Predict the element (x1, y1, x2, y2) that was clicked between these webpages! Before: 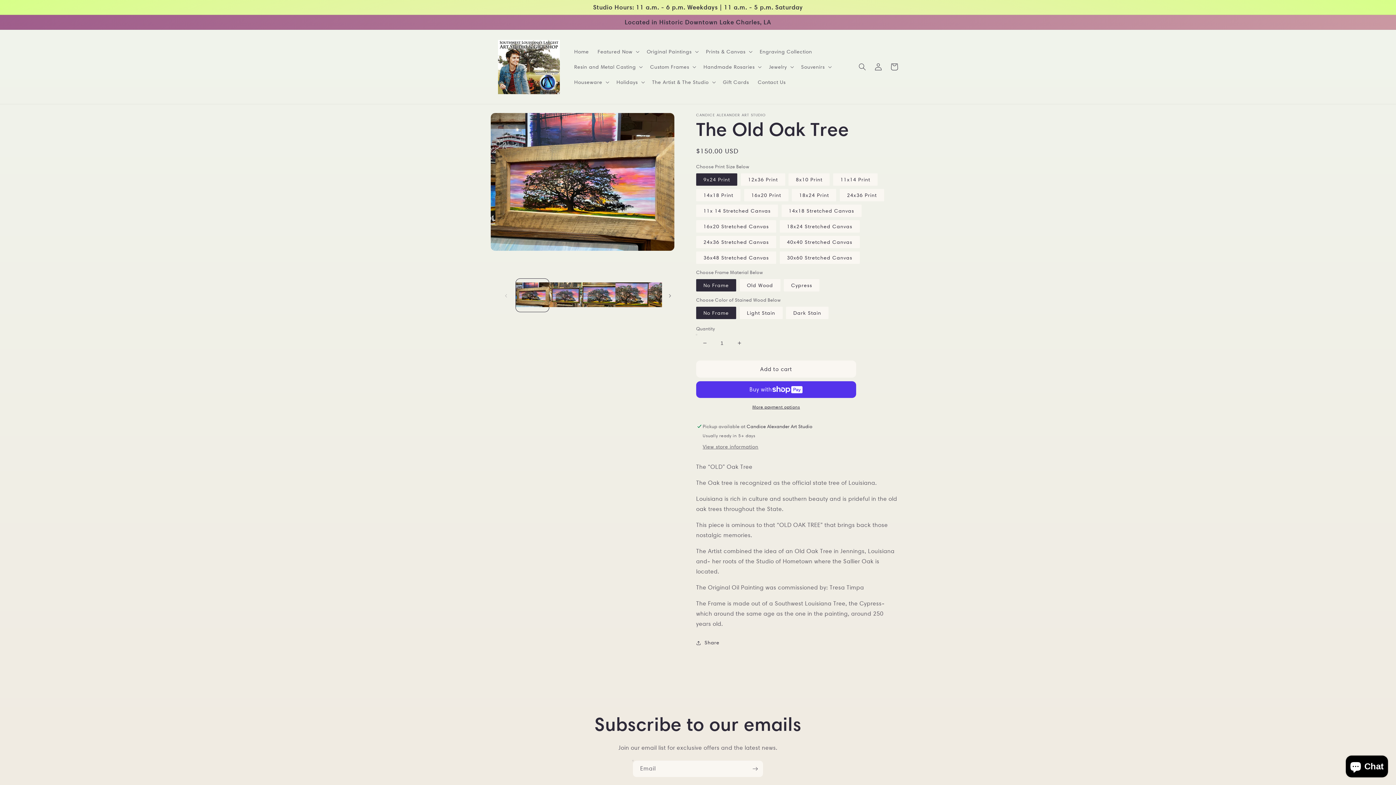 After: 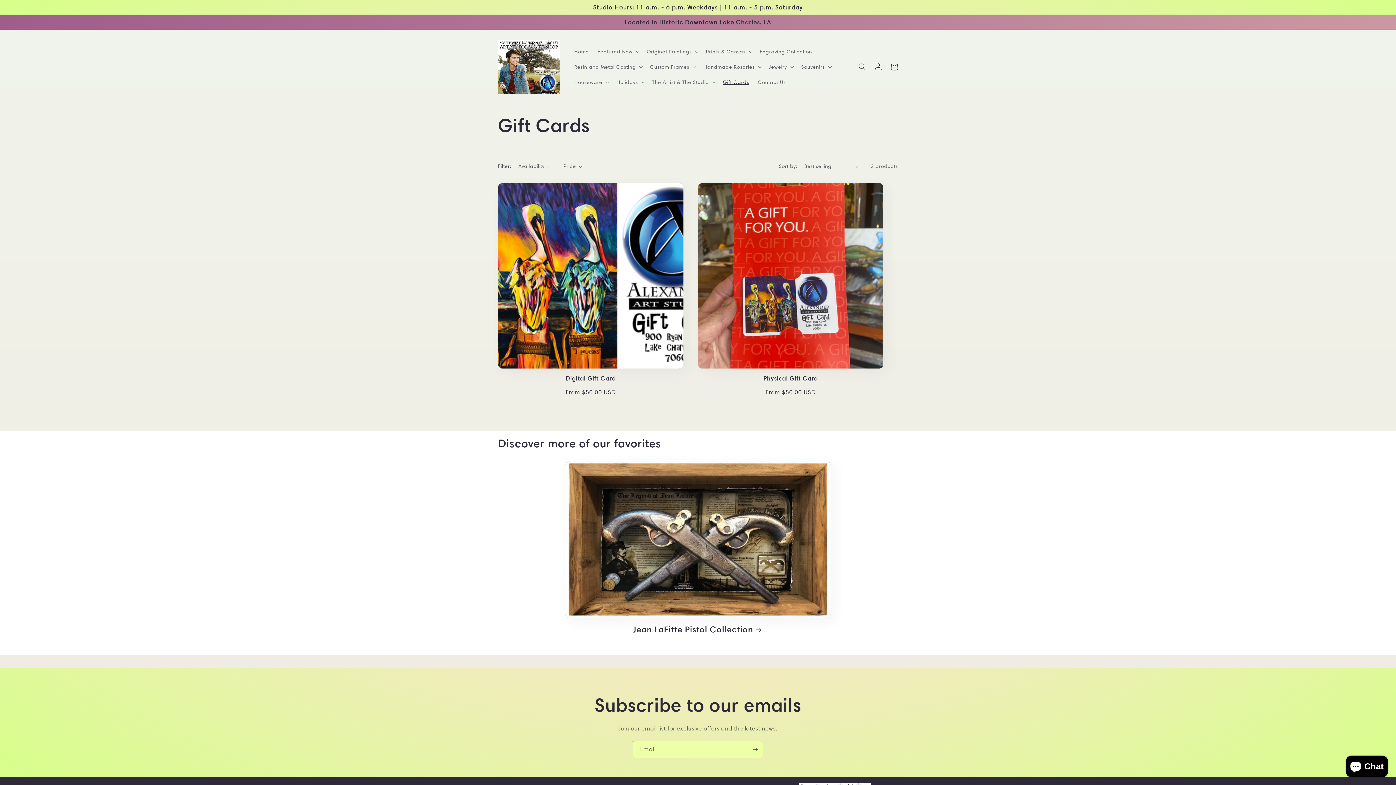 Action: label: Gift Cards bbox: (718, 74, 753, 89)